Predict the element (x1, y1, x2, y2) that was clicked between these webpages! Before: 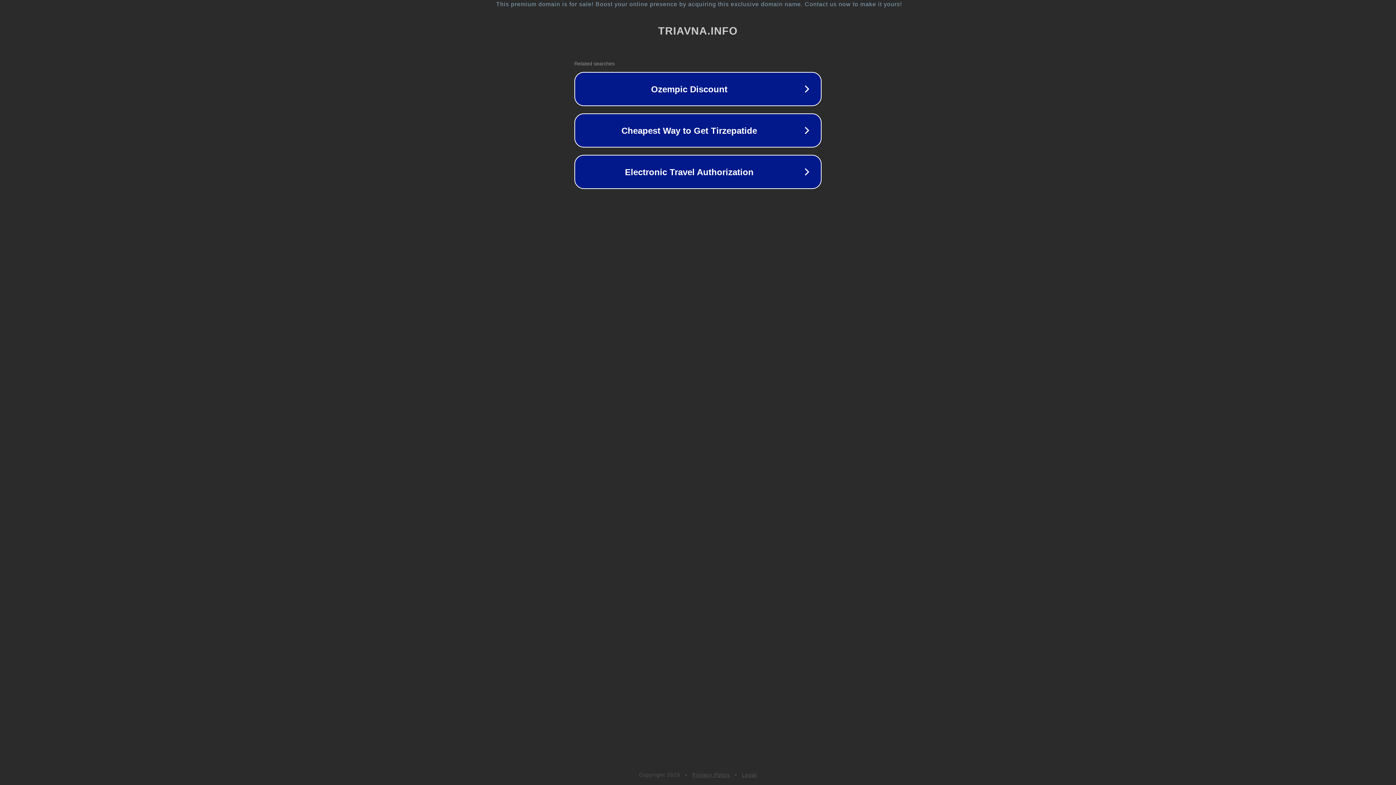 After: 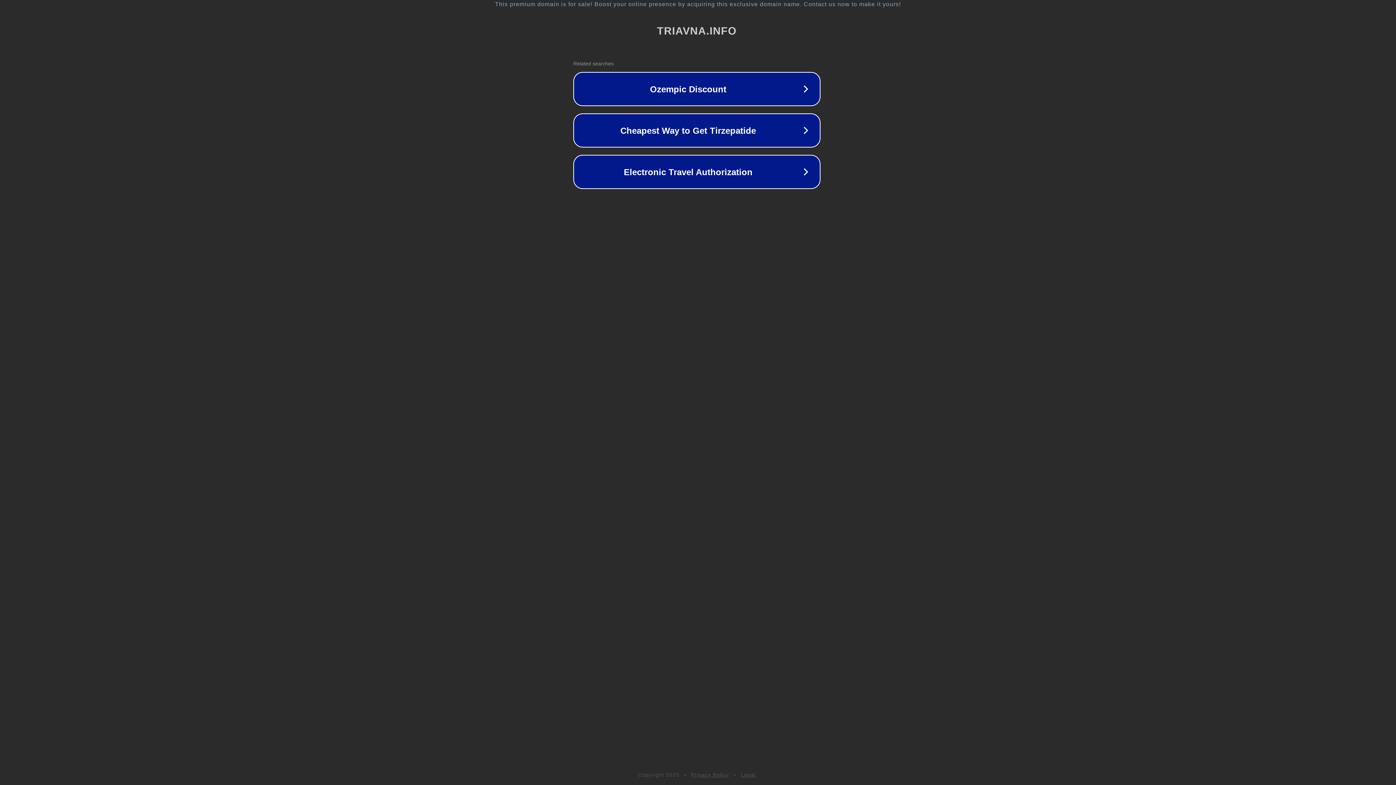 Action: label: This premium domain is for sale! Boost your online presence by acquiring this exclusive domain name. Contact us now to make it yours! bbox: (1, 1, 1397, 7)